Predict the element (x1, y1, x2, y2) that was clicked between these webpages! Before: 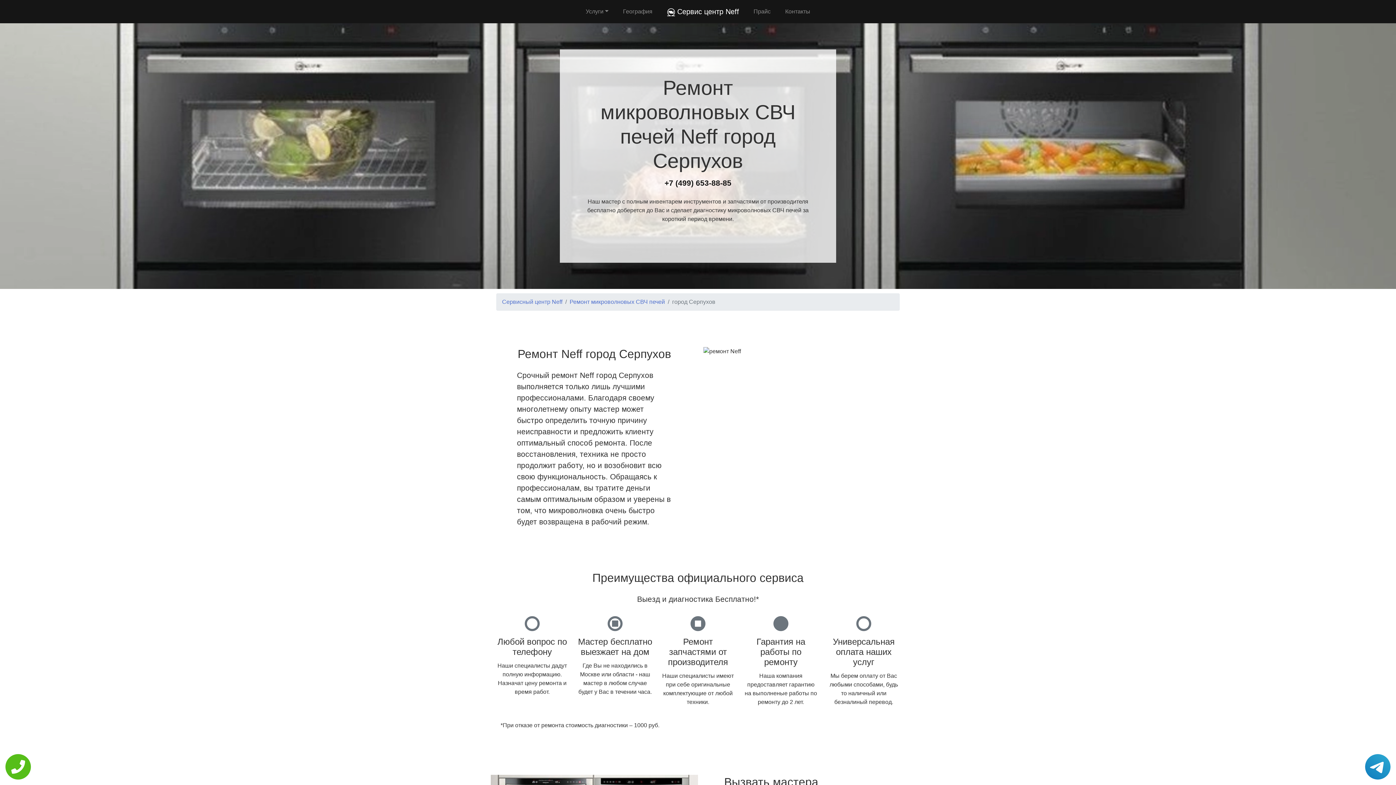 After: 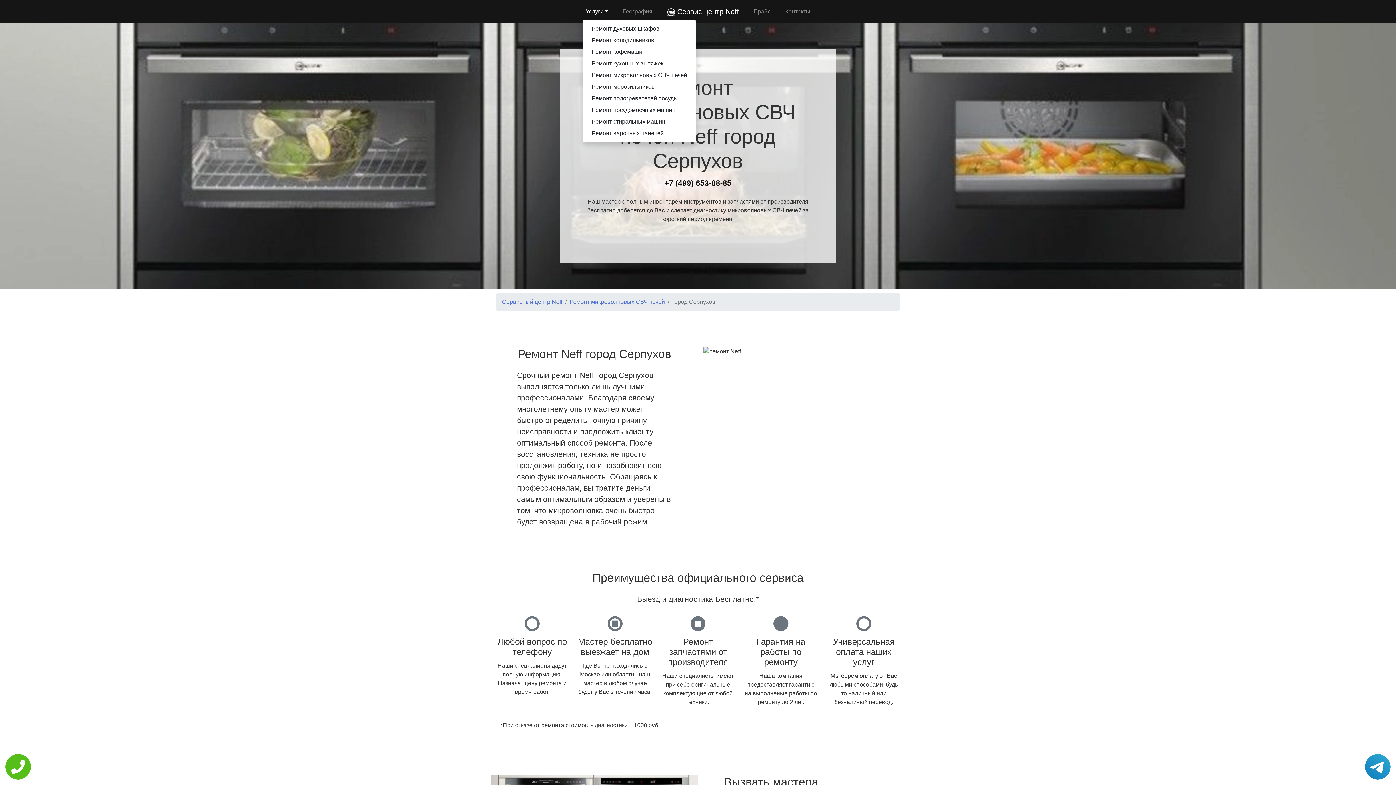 Action: label: Услуги bbox: (582, 4, 611, 18)